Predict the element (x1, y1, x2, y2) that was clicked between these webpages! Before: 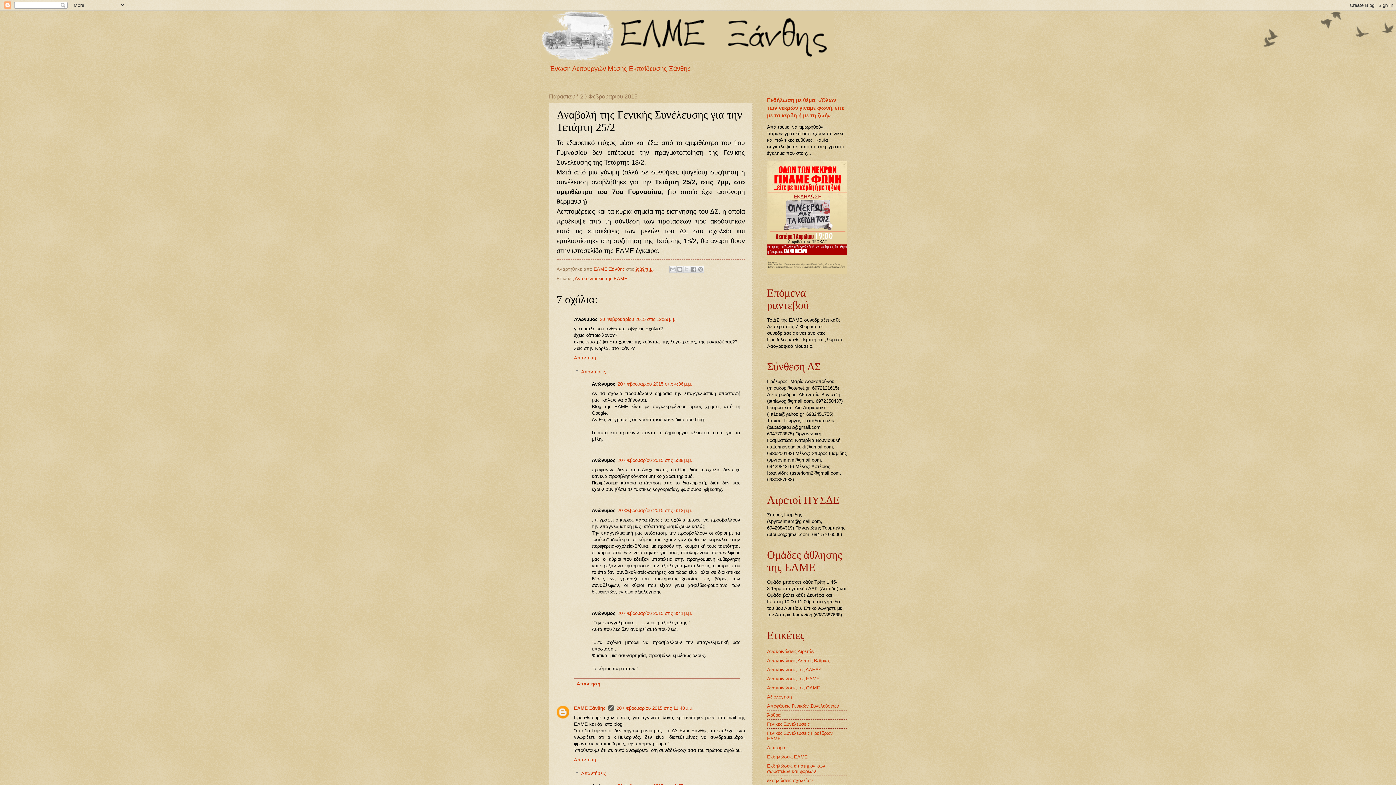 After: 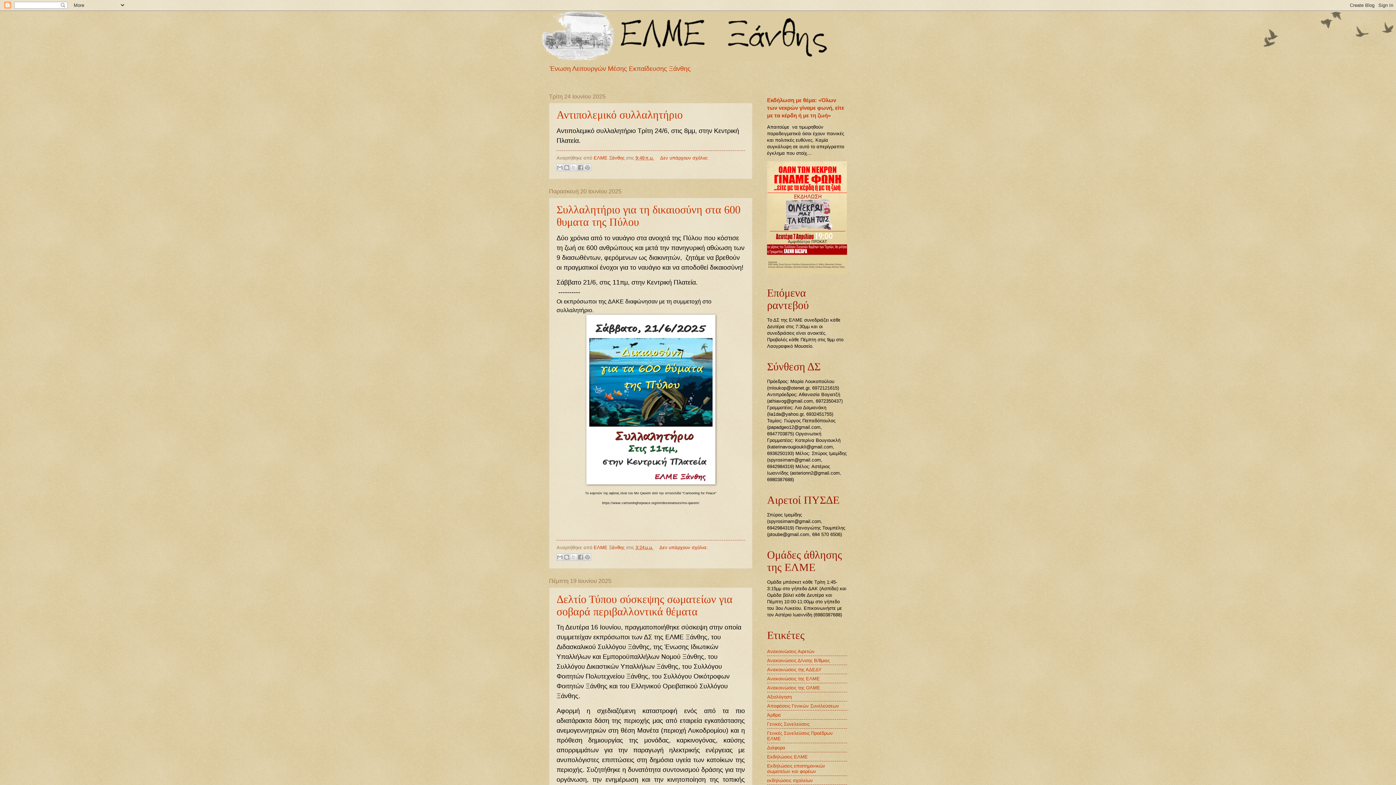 Action: bbox: (541, 10, 854, 61)